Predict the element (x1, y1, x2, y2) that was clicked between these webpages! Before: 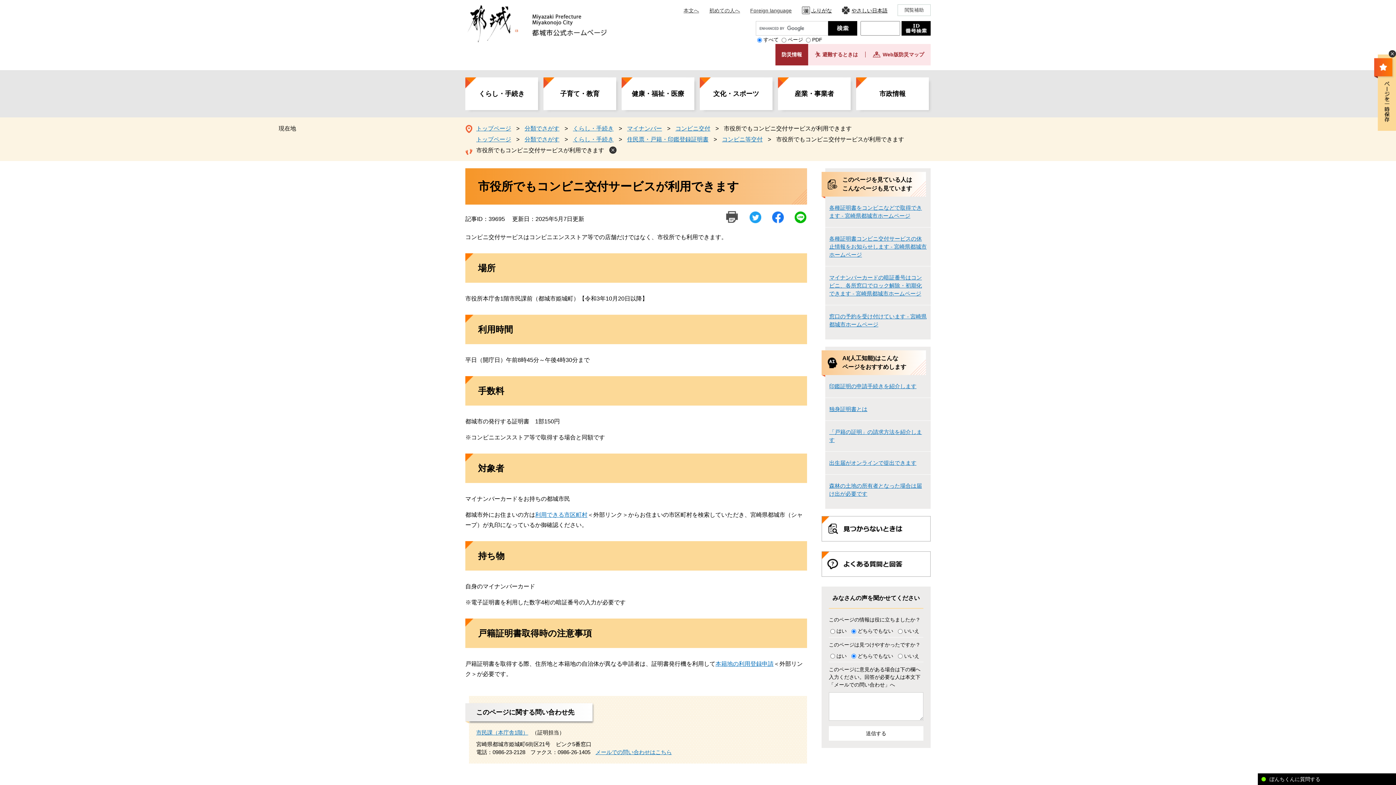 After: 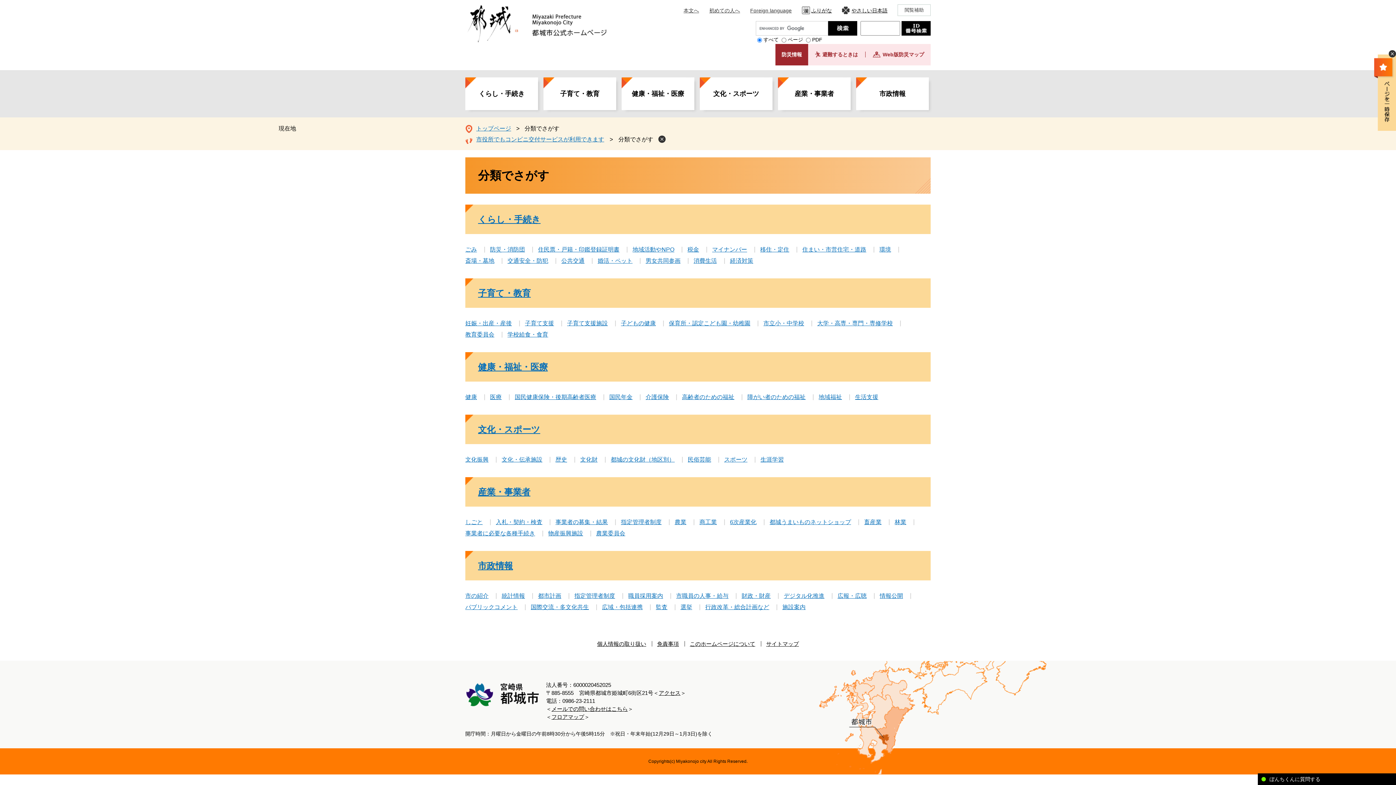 Action: bbox: (524, 125, 559, 131) label: 分類でさがす